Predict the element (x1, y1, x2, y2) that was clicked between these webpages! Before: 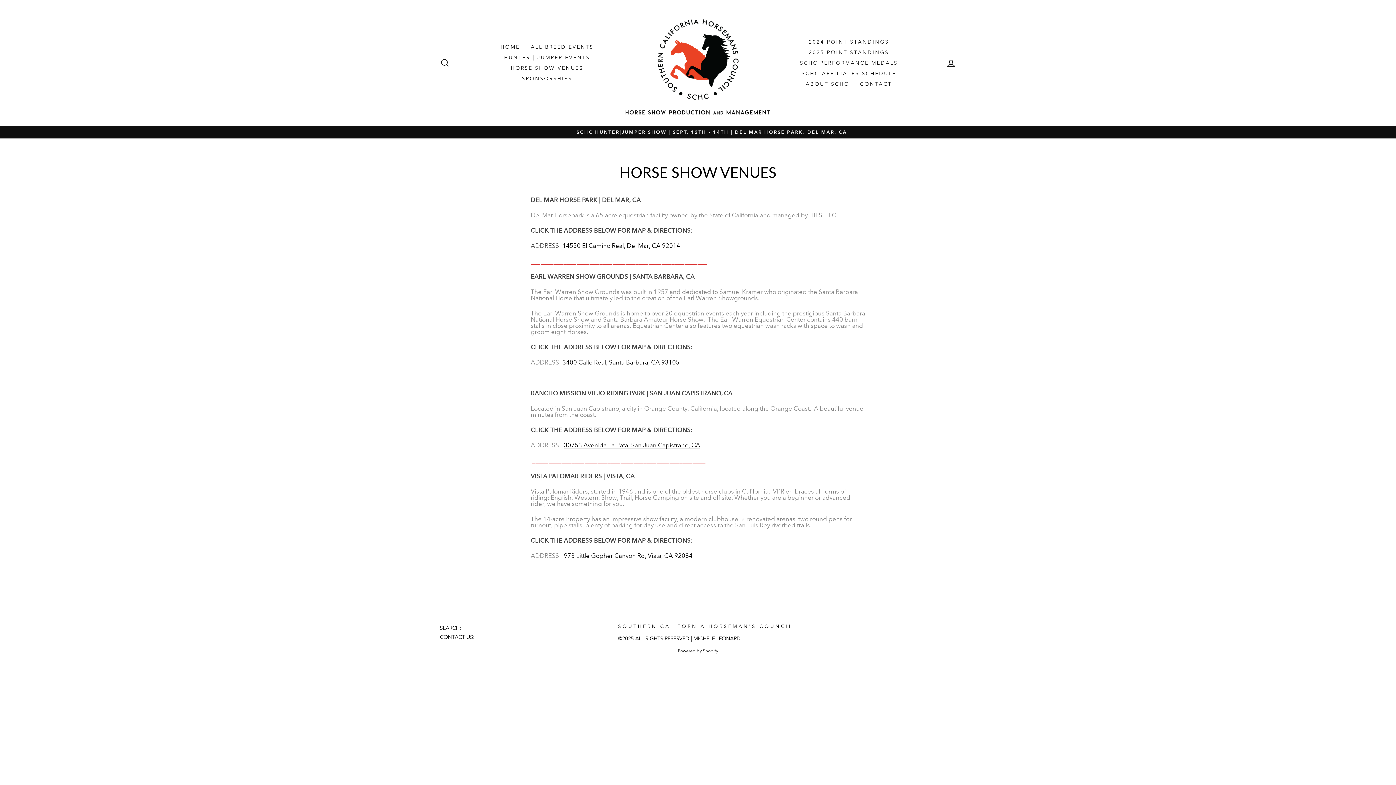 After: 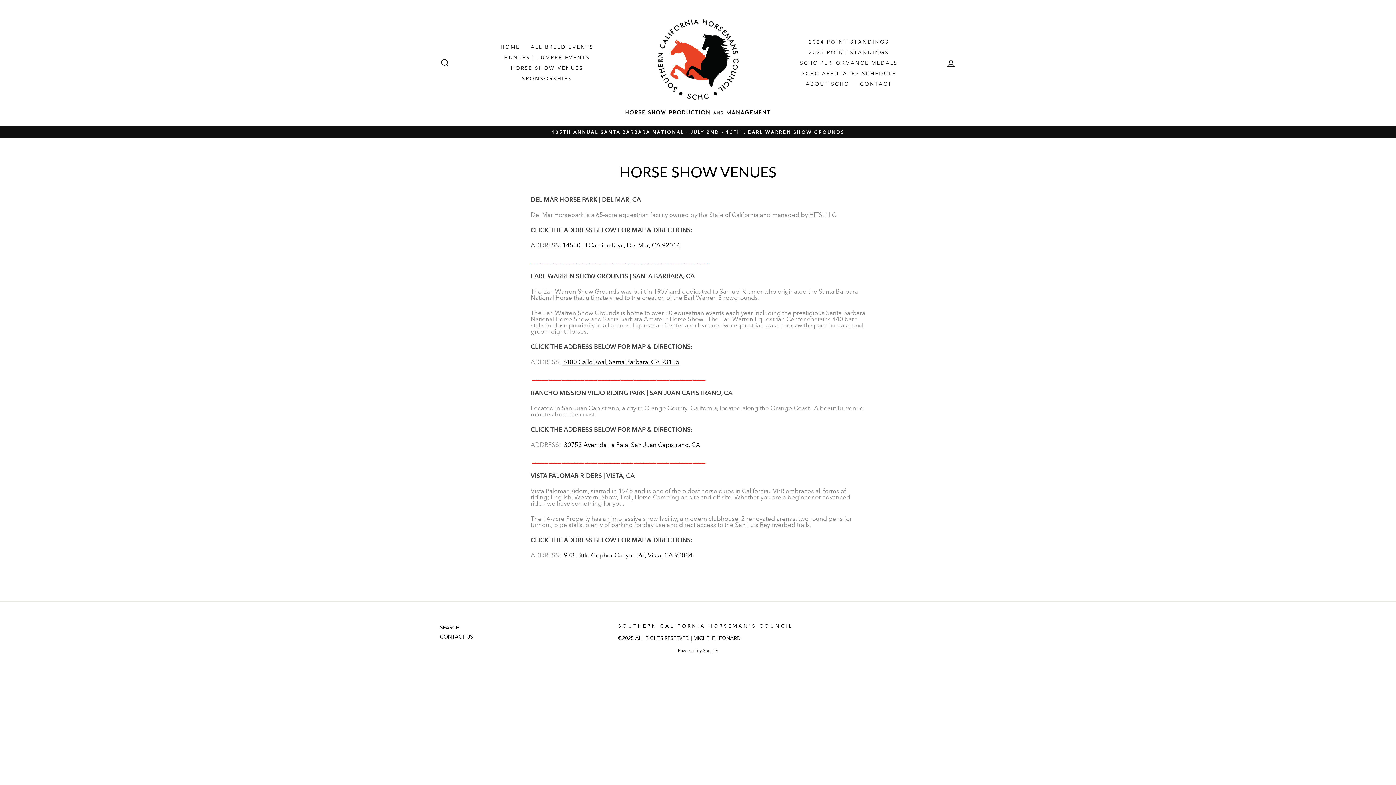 Action: label: HORSE SHOW VENUES bbox: (505, 62, 588, 73)